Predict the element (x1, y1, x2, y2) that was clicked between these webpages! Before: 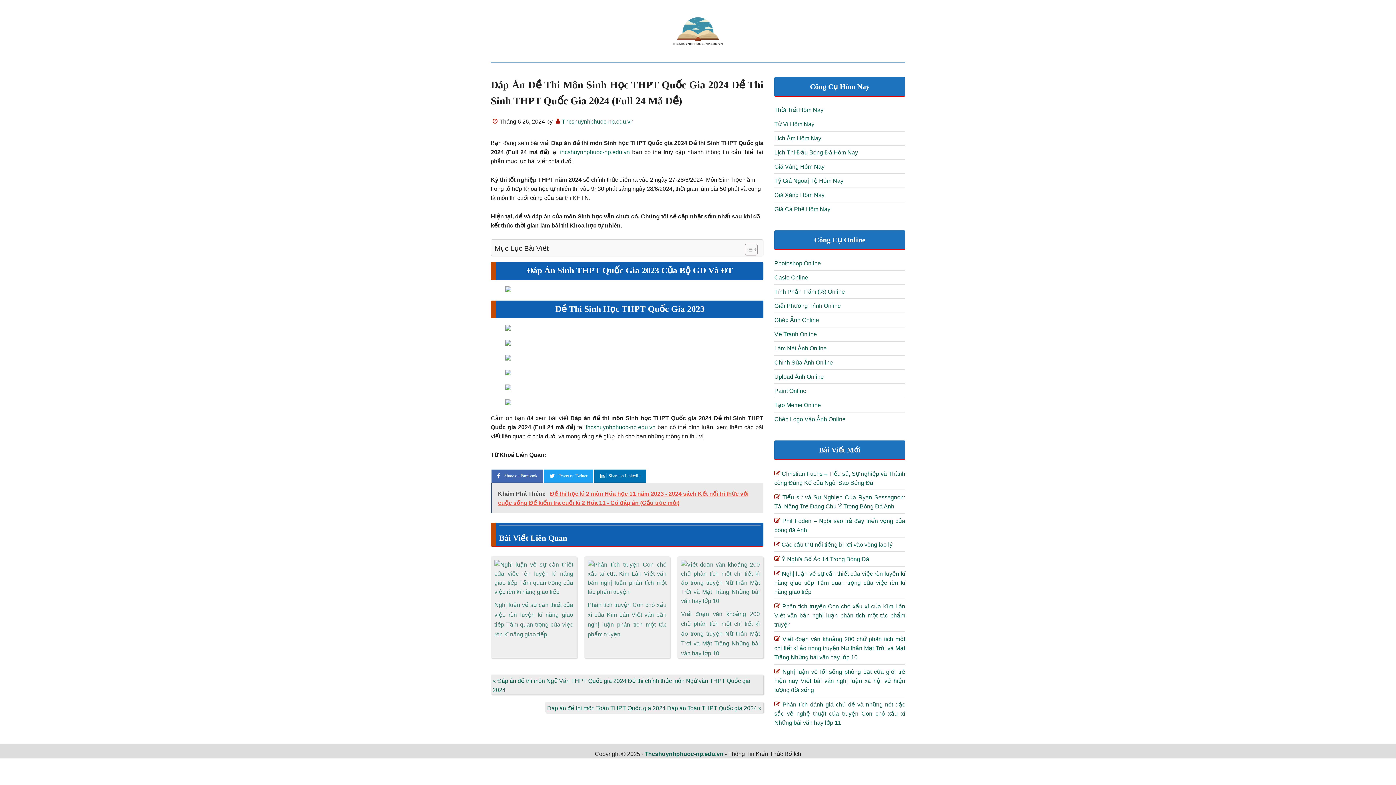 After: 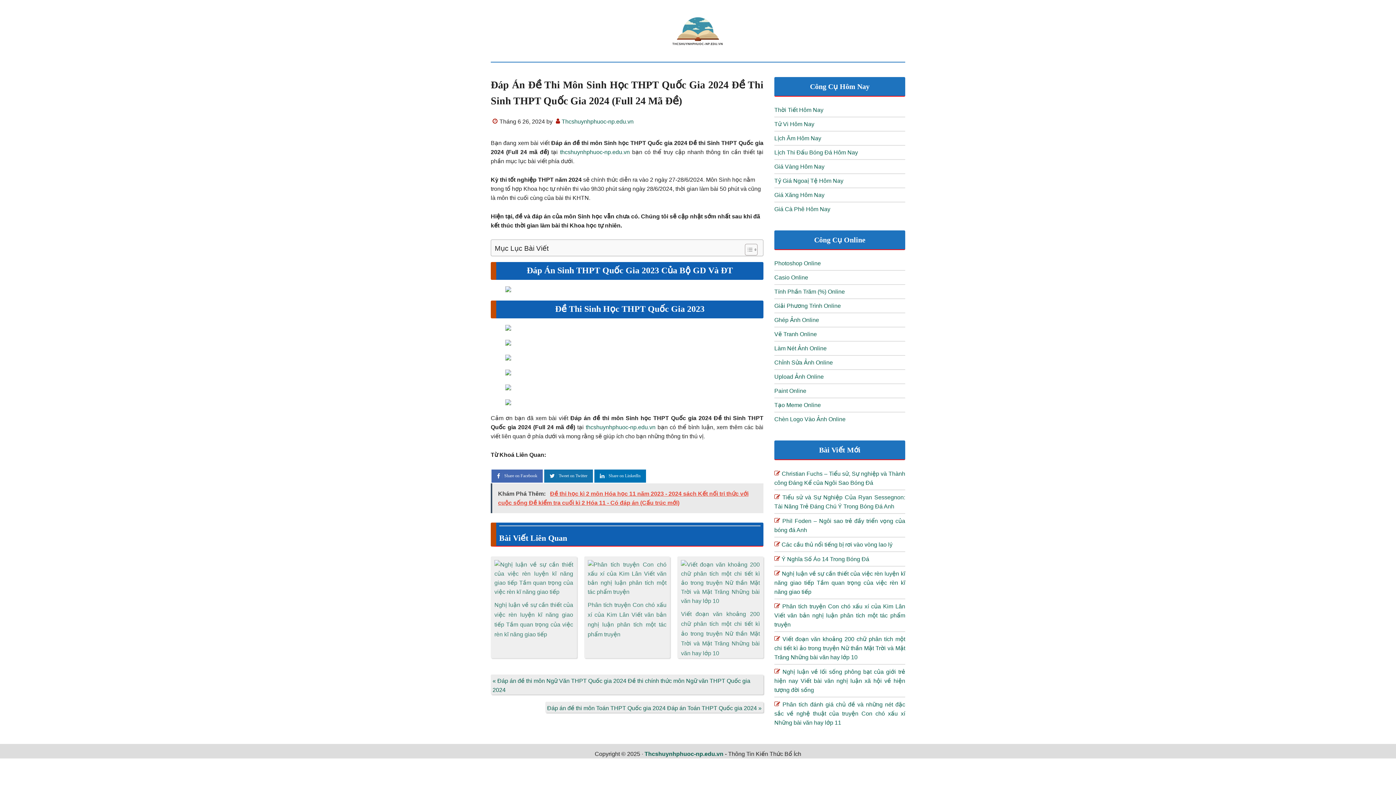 Action: bbox: (544, 469, 593, 482) label: Tweet on Twitter